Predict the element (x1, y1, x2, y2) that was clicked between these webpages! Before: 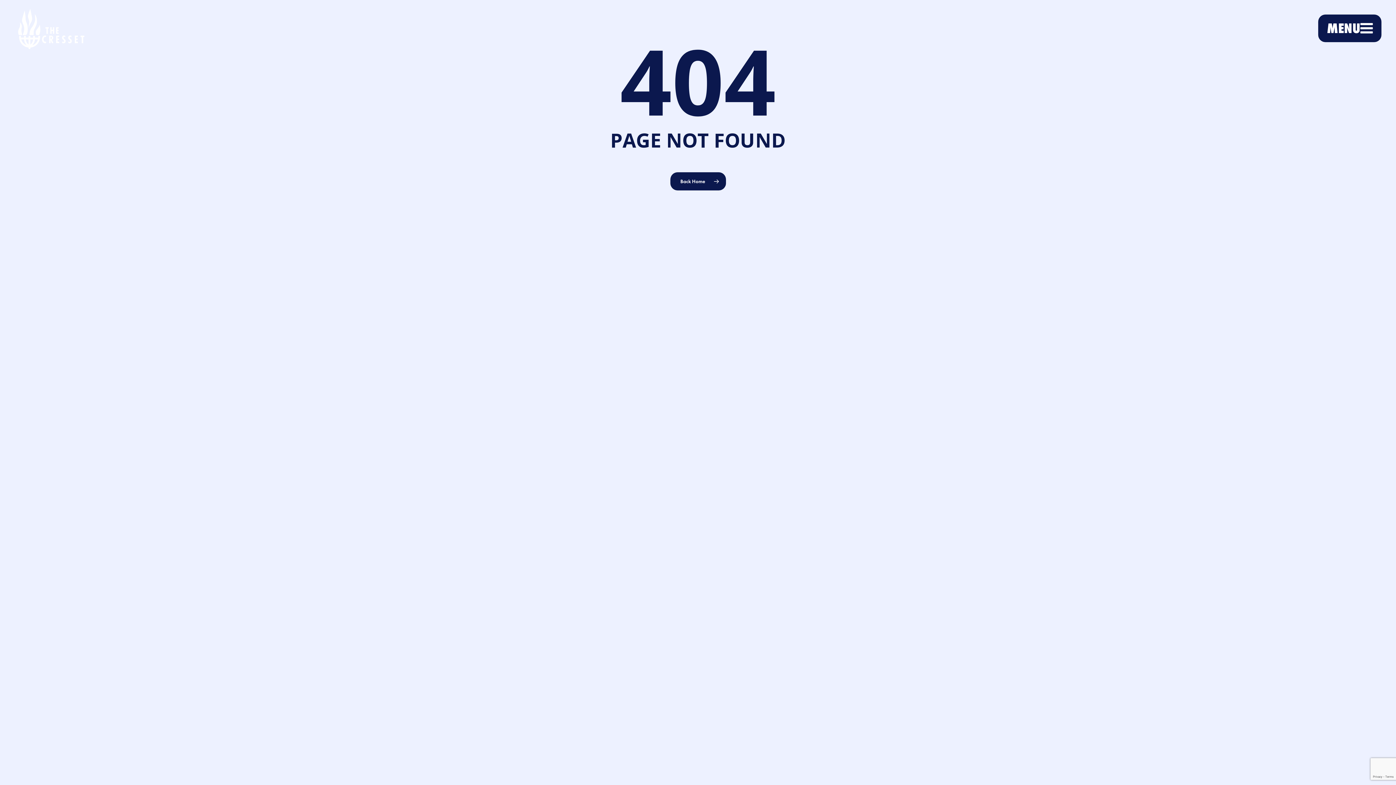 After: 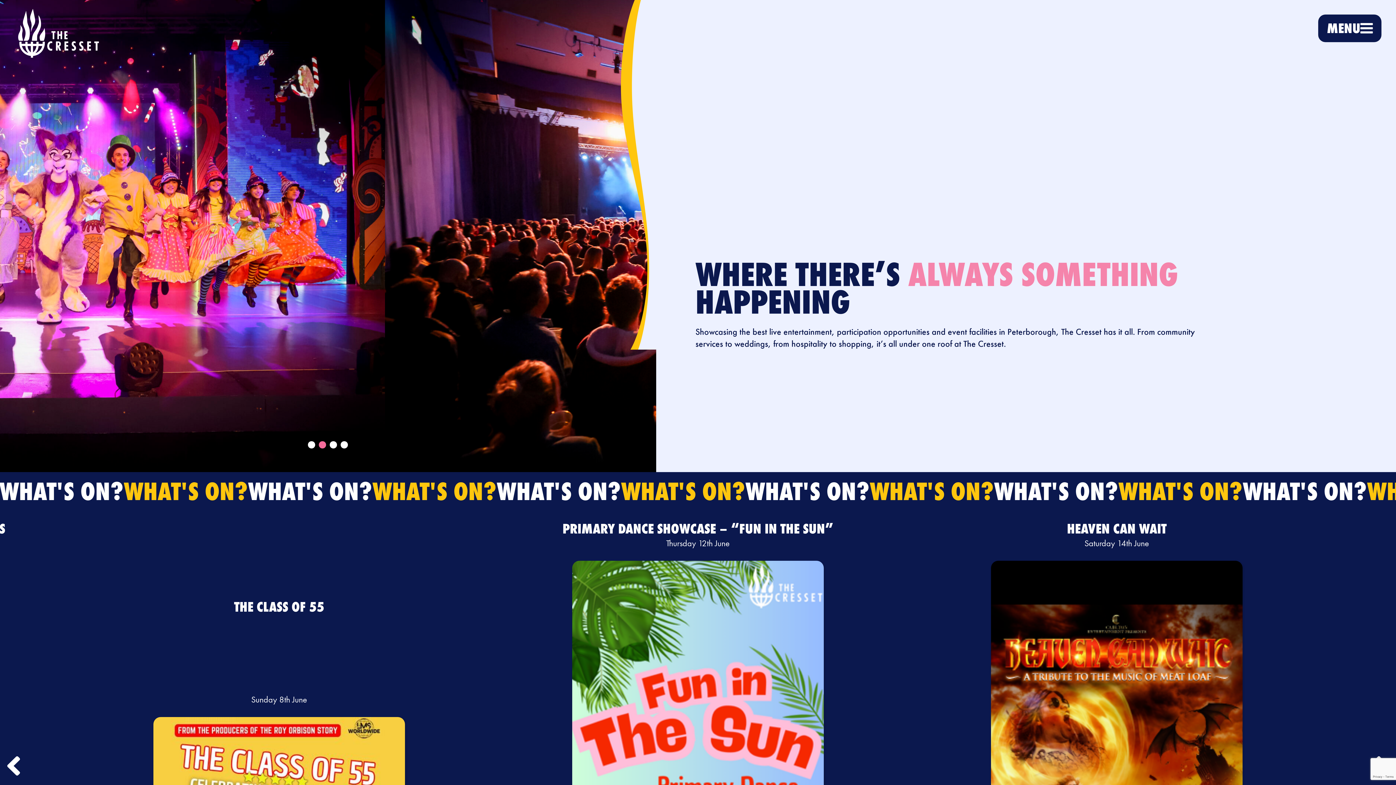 Action: bbox: (18, 9, 84, 49)